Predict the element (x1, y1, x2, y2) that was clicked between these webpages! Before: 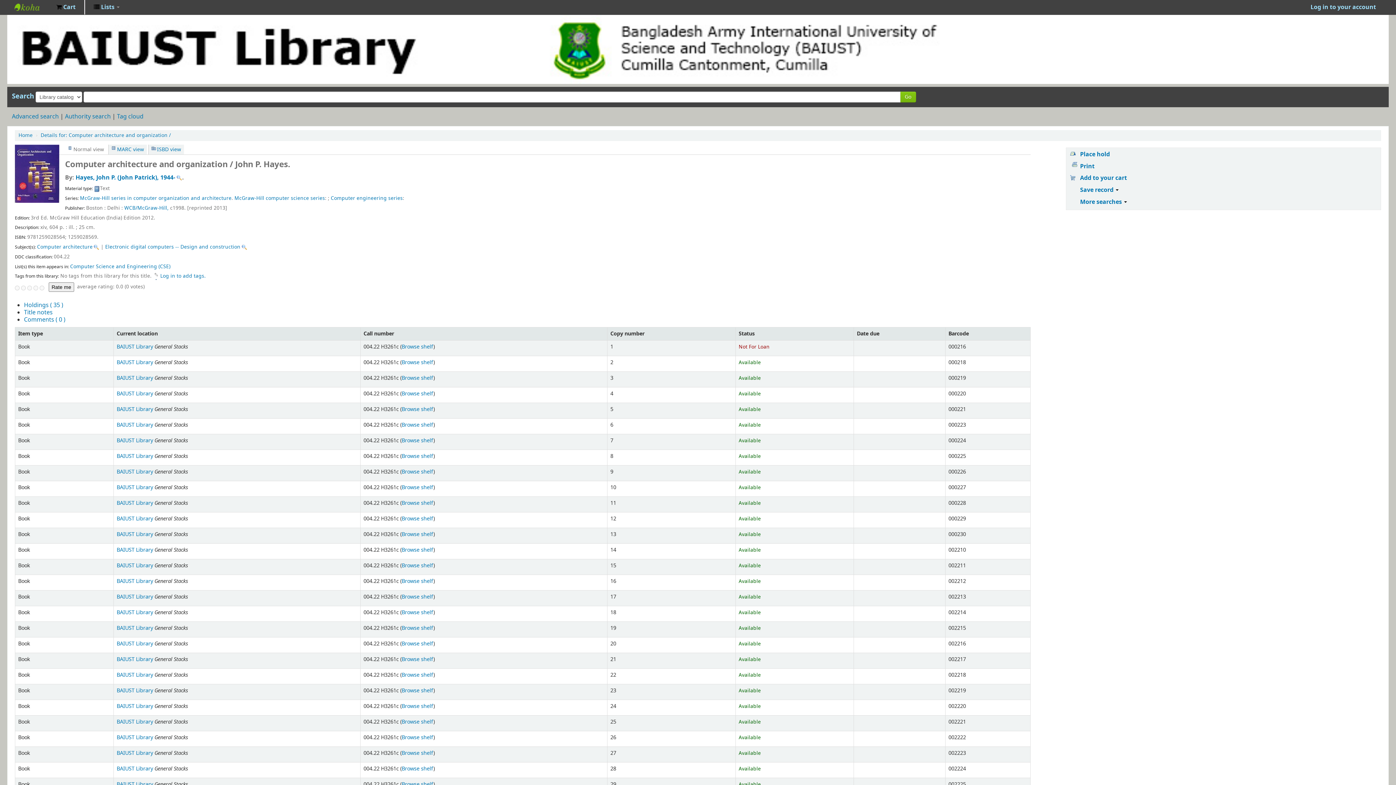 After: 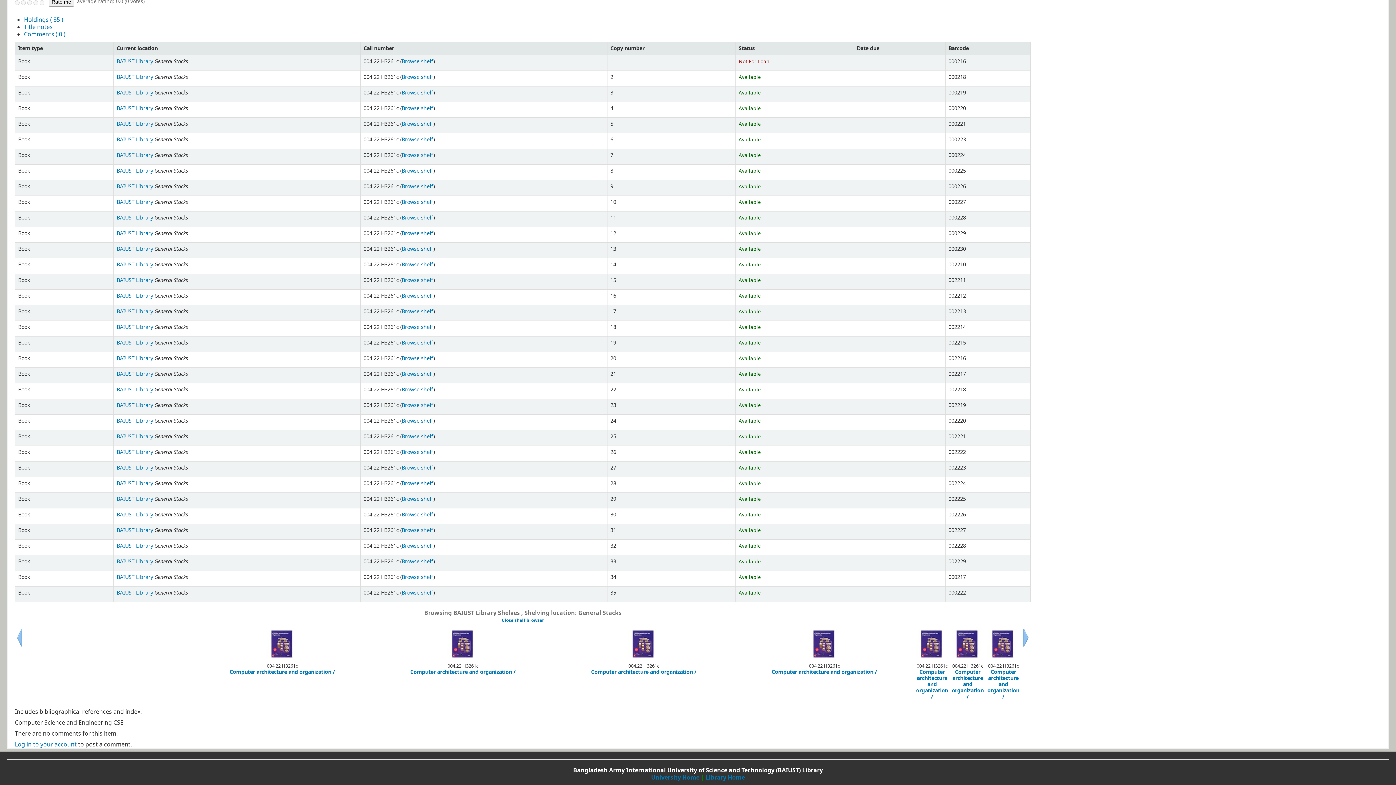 Action: bbox: (401, 390, 433, 397) label: Browse shelf